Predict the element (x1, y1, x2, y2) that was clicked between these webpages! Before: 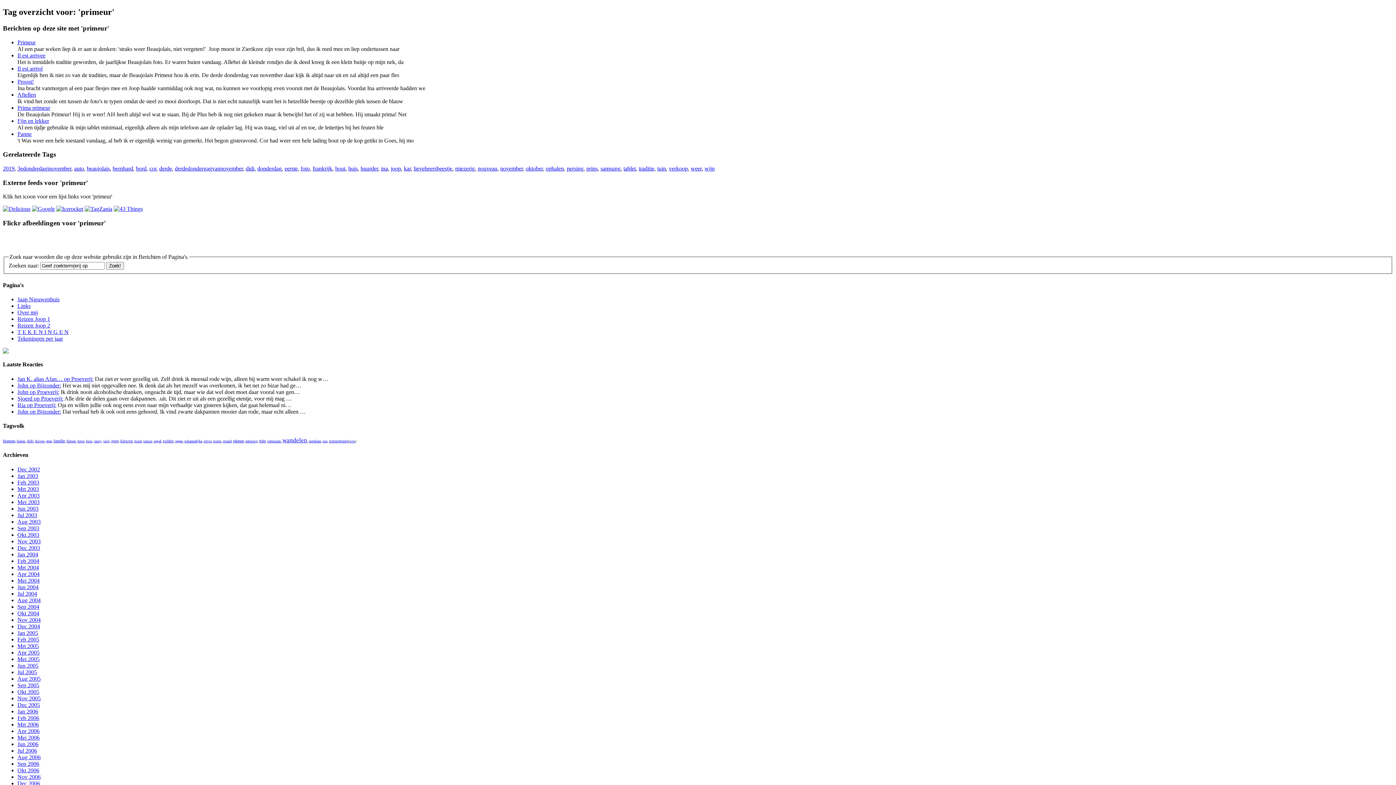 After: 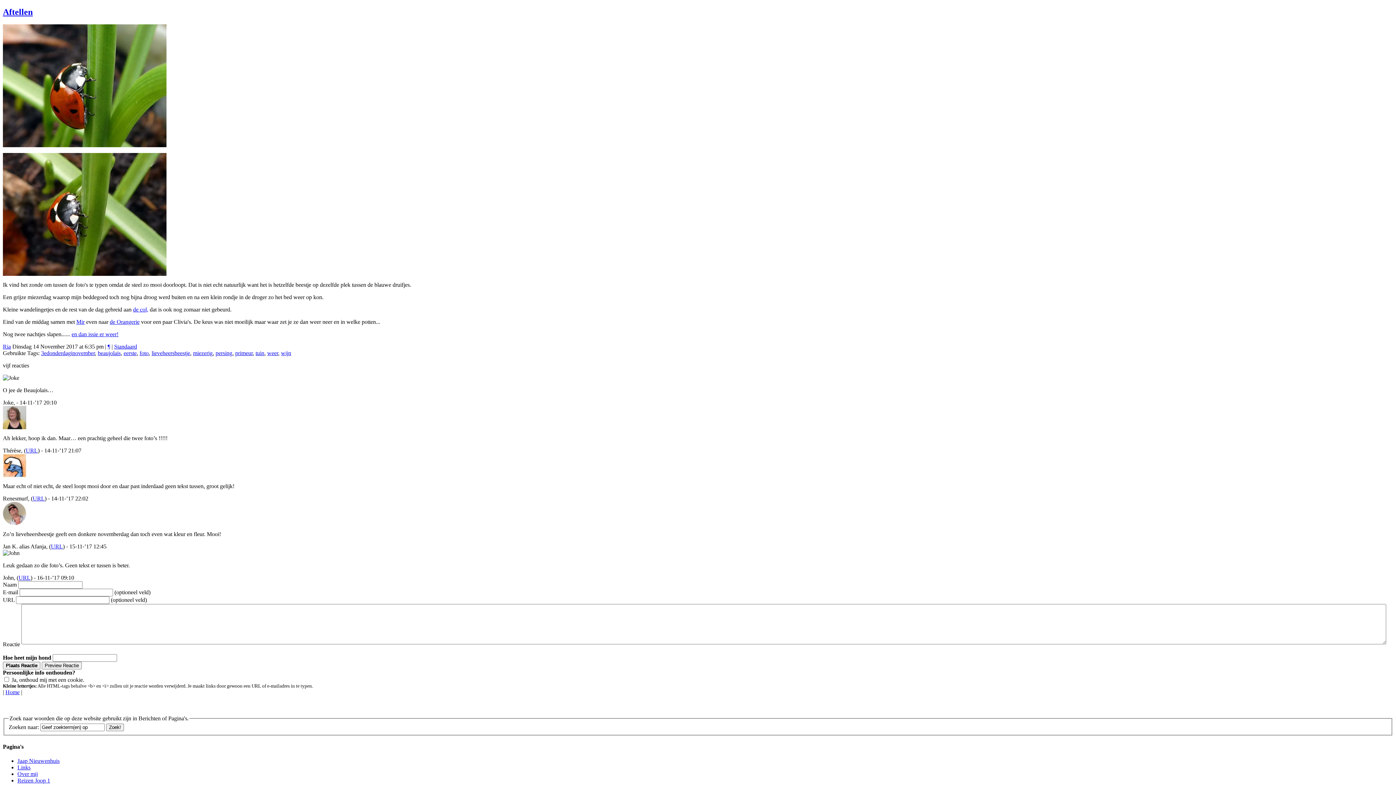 Action: label: Aftellen bbox: (17, 91, 36, 97)